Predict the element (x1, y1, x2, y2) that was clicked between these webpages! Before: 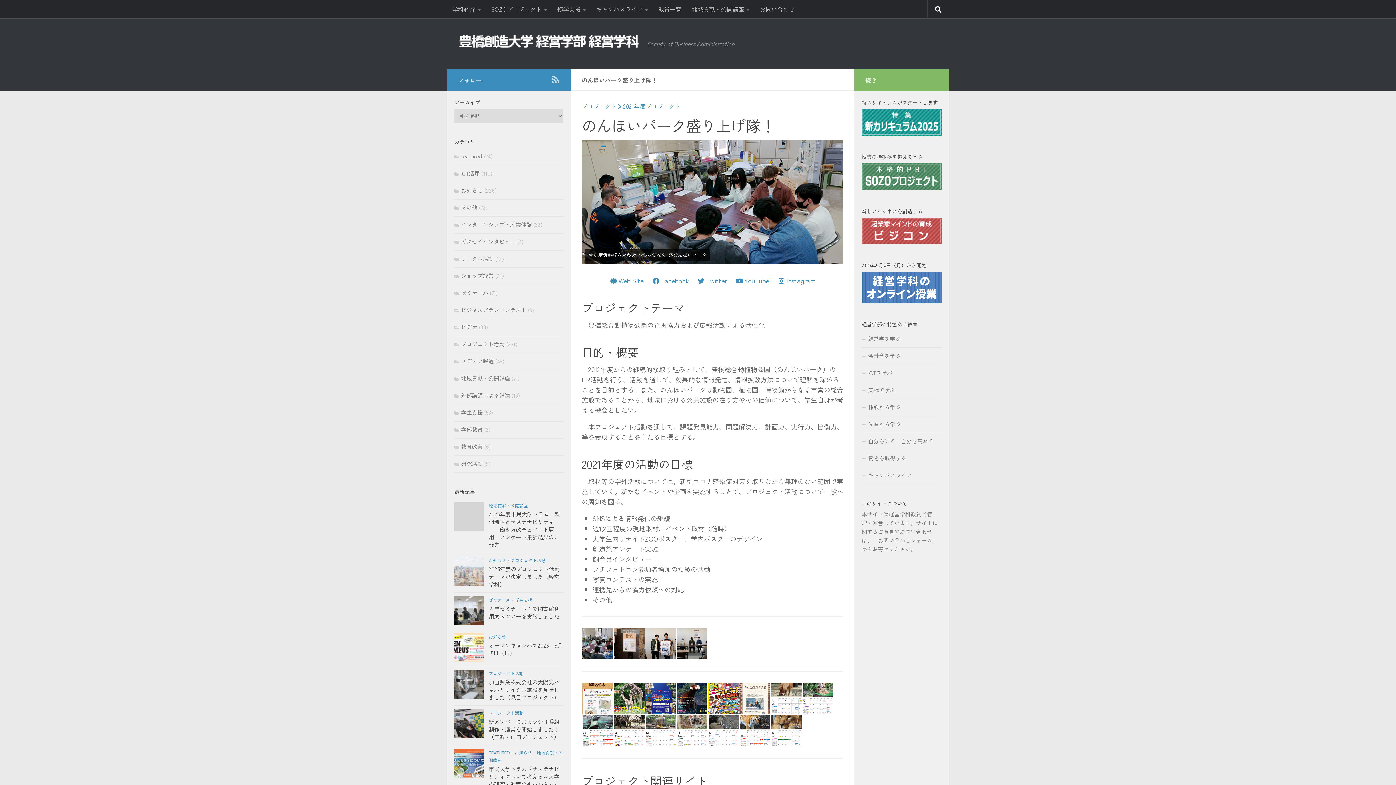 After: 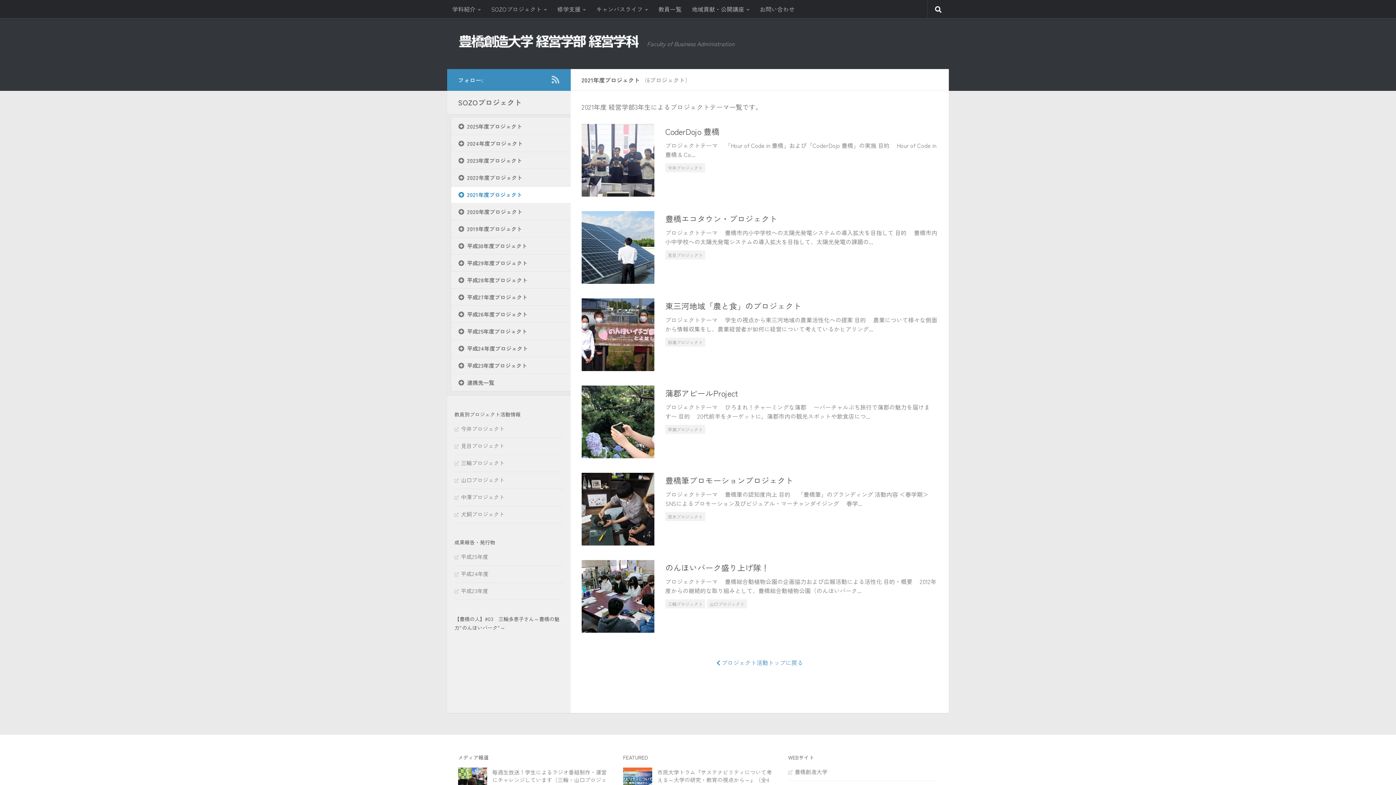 Action: label:  2021年度プロジェクト bbox: (618, 101, 680, 110)